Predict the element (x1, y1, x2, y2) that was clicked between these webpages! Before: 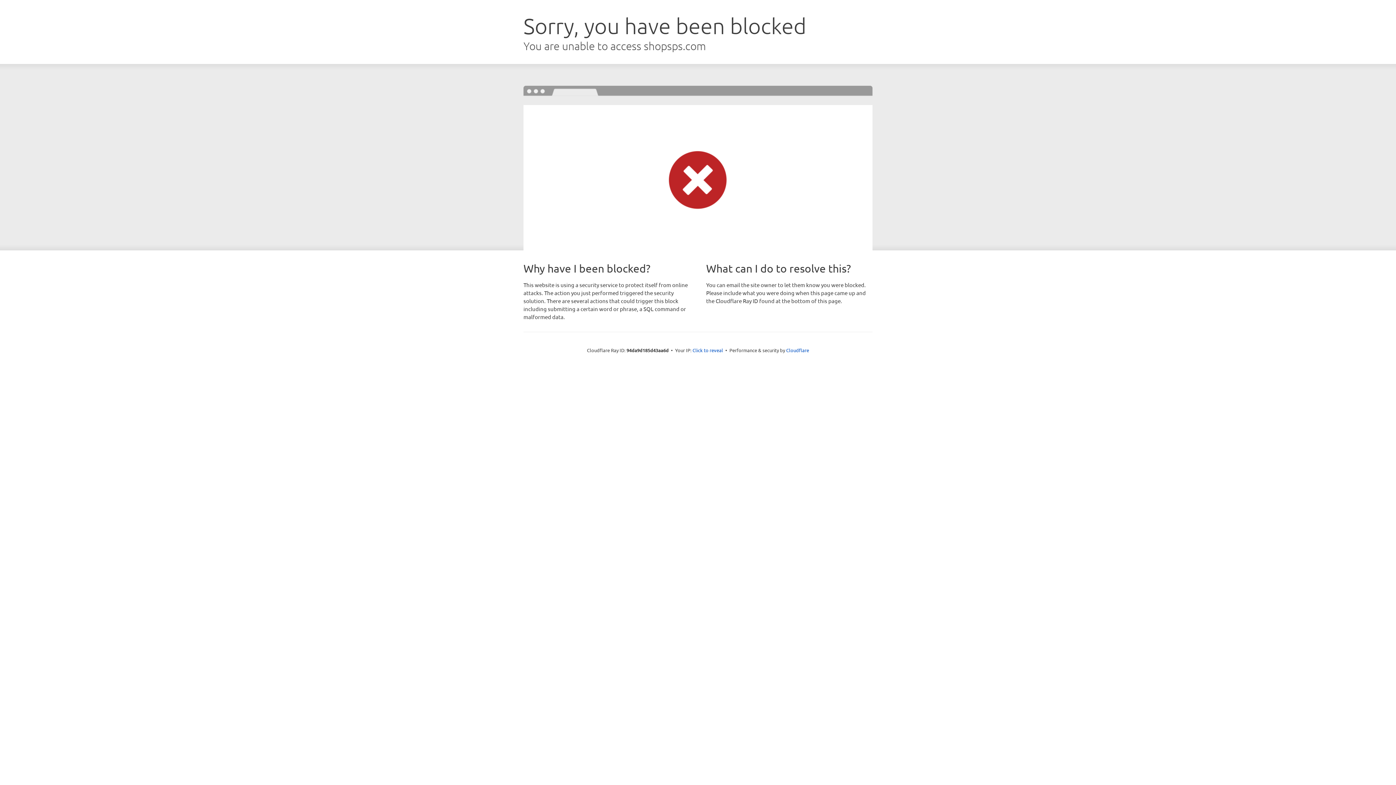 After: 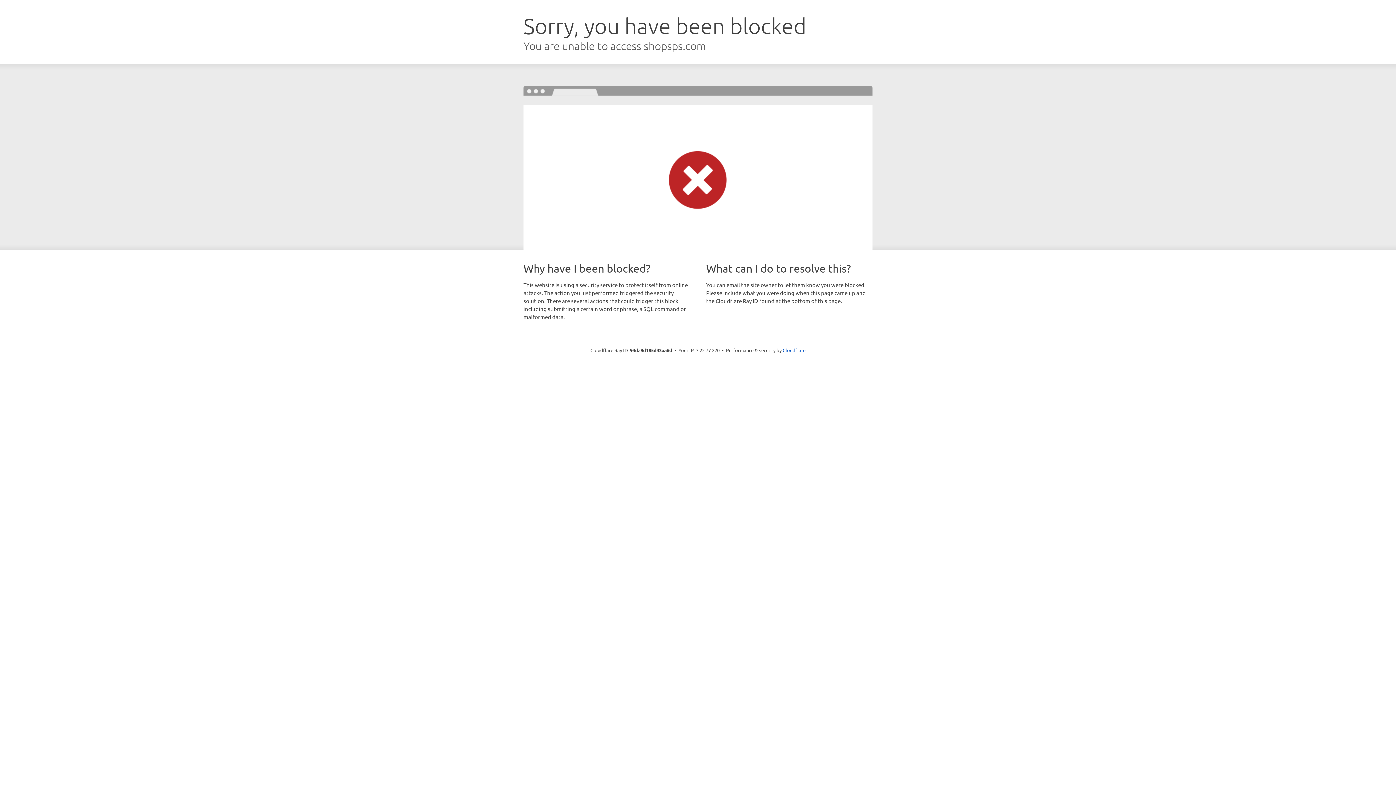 Action: bbox: (692, 346, 723, 353) label: Click to reveal